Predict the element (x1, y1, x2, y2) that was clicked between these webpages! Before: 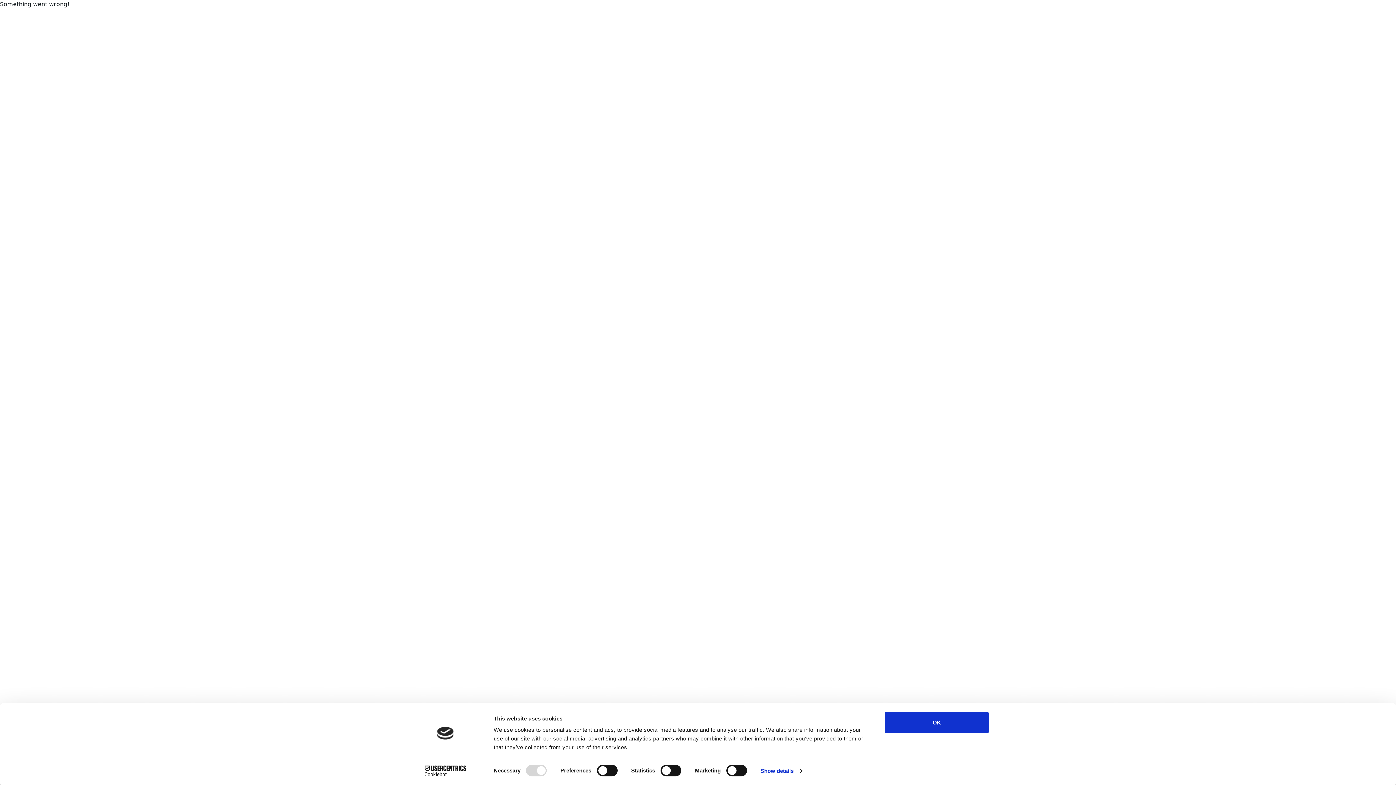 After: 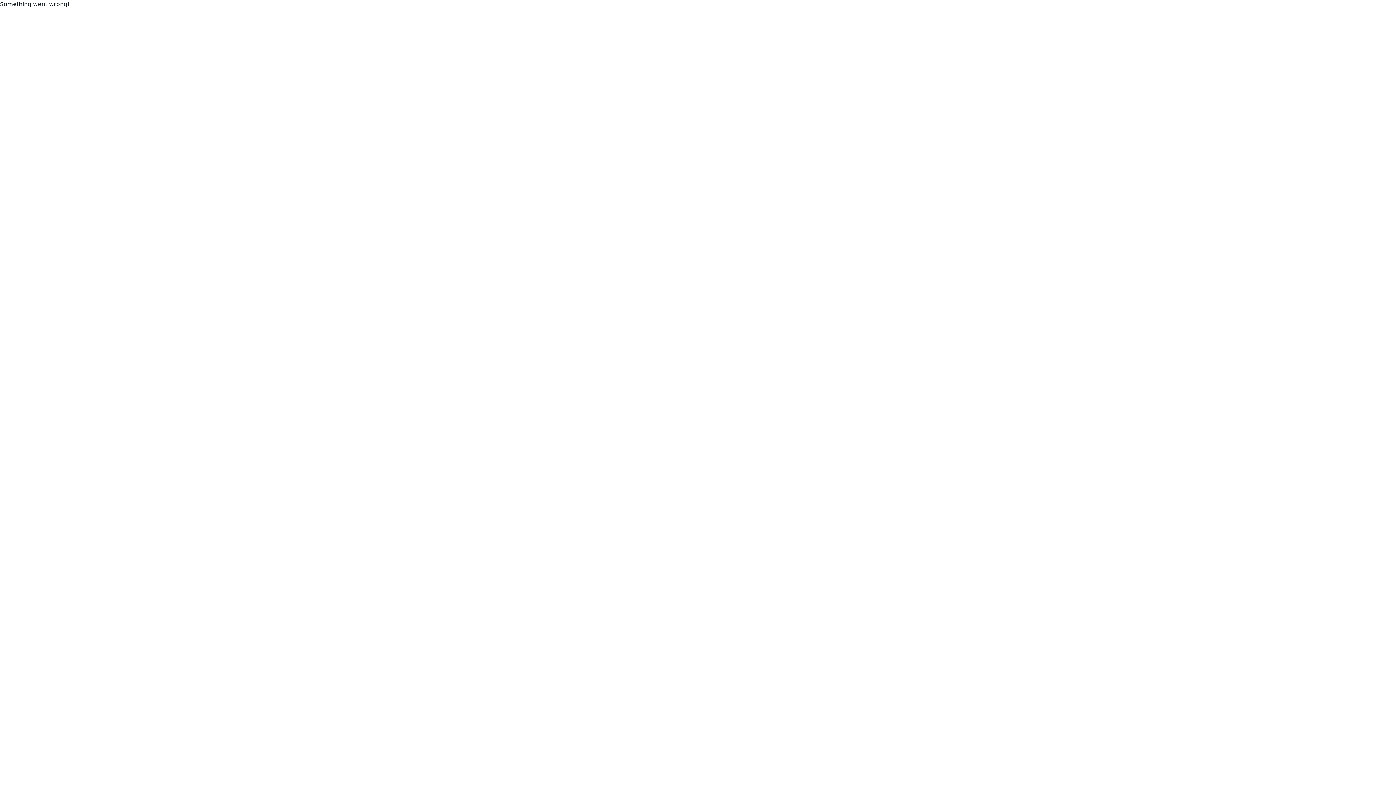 Action: bbox: (885, 712, 989, 733) label: OK